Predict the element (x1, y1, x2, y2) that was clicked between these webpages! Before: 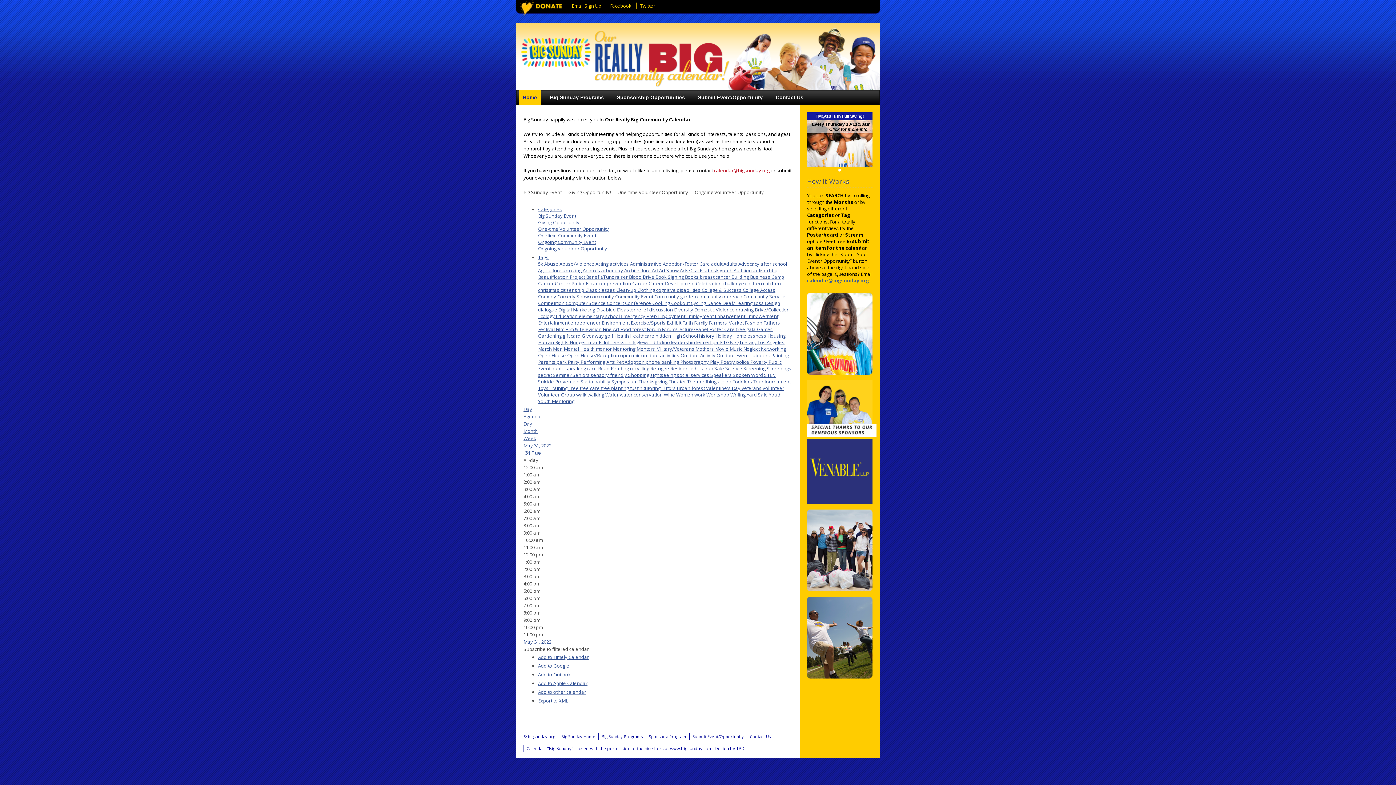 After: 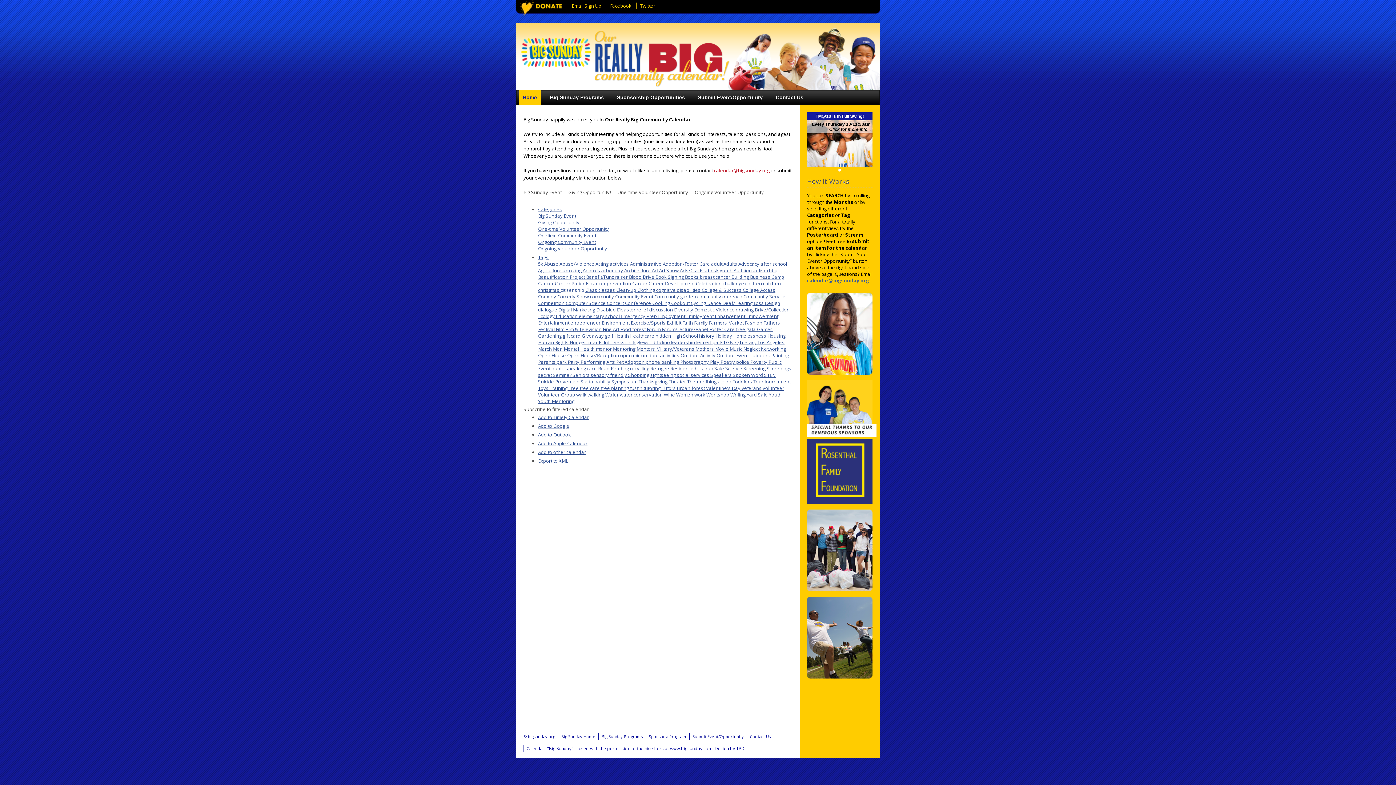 Action: bbox: (560, 286, 585, 293) label: citizenship 